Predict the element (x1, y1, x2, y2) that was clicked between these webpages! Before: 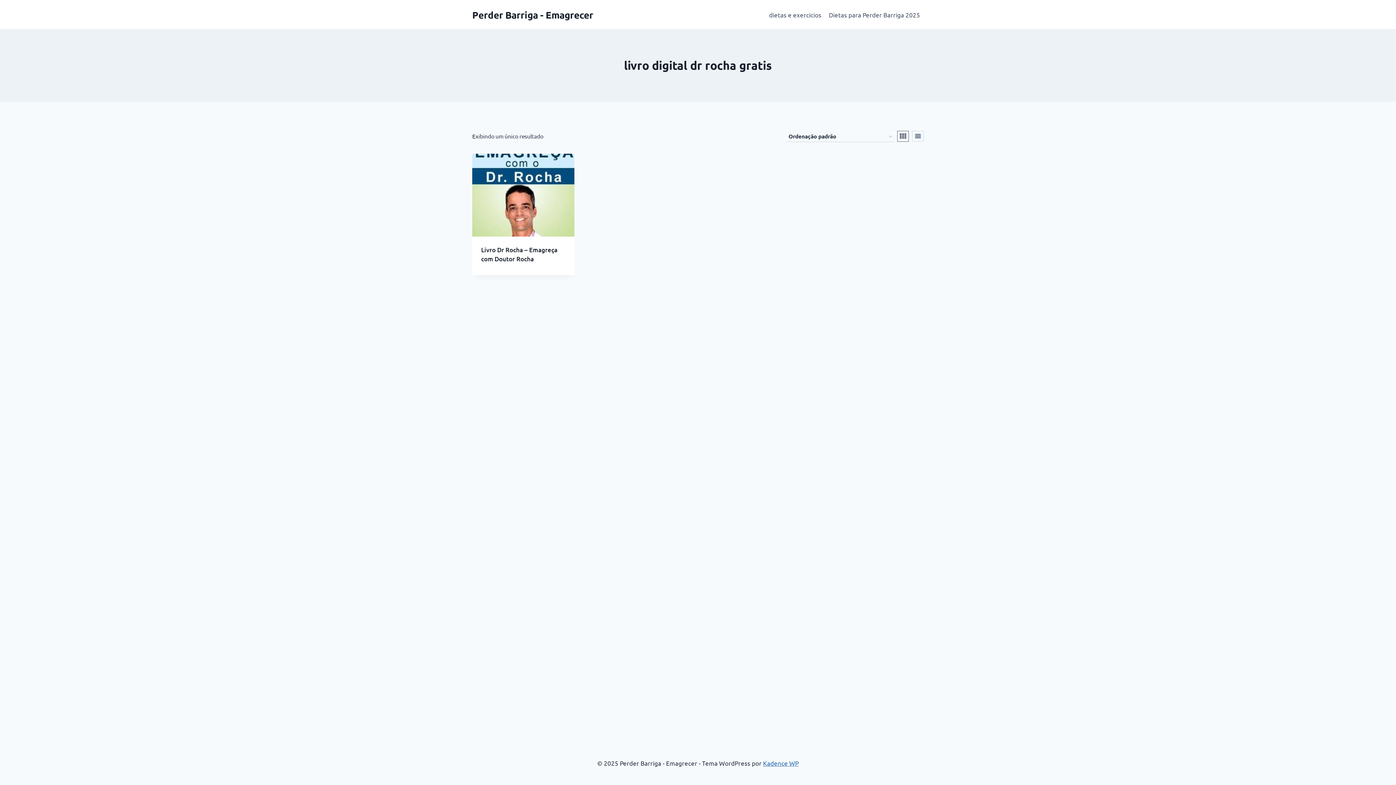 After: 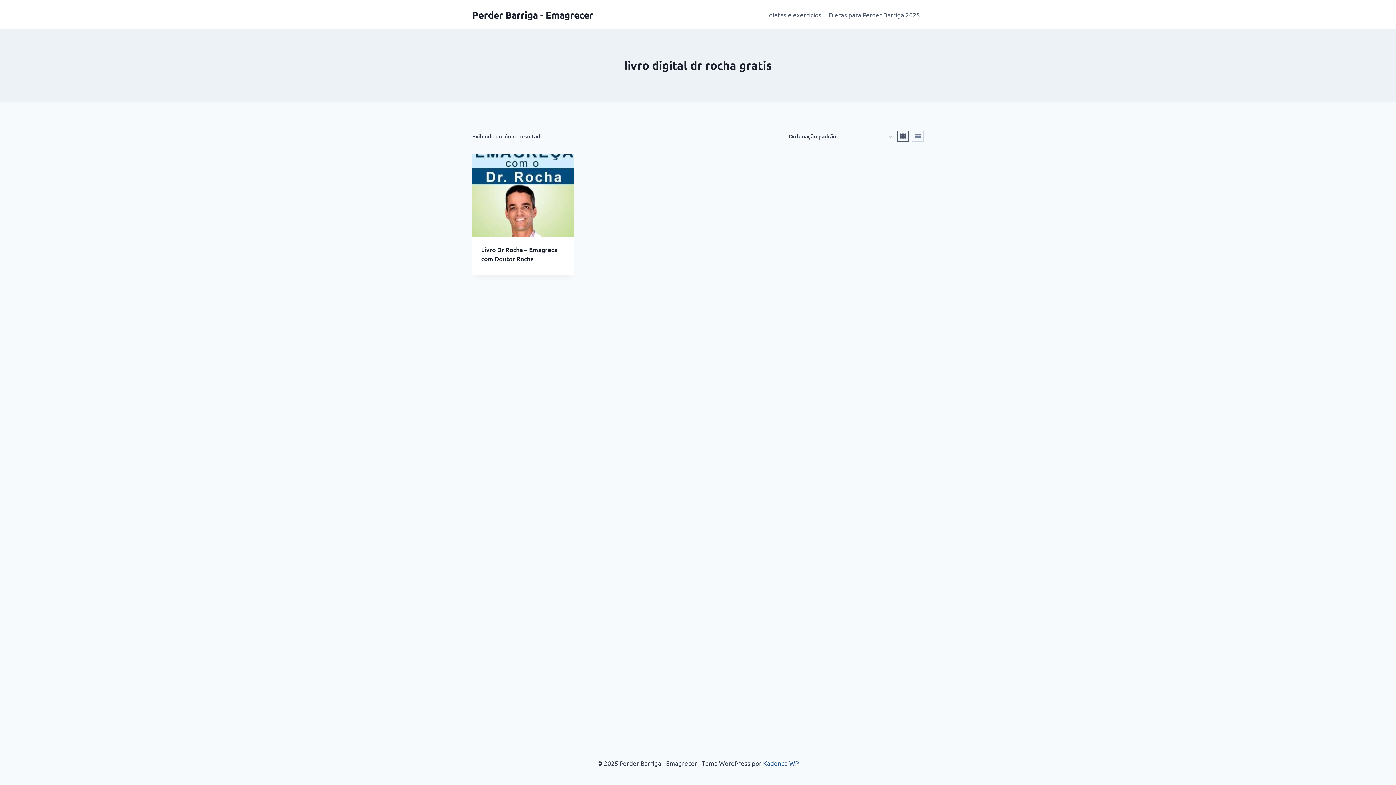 Action: label: Kadence WP bbox: (763, 759, 798, 767)